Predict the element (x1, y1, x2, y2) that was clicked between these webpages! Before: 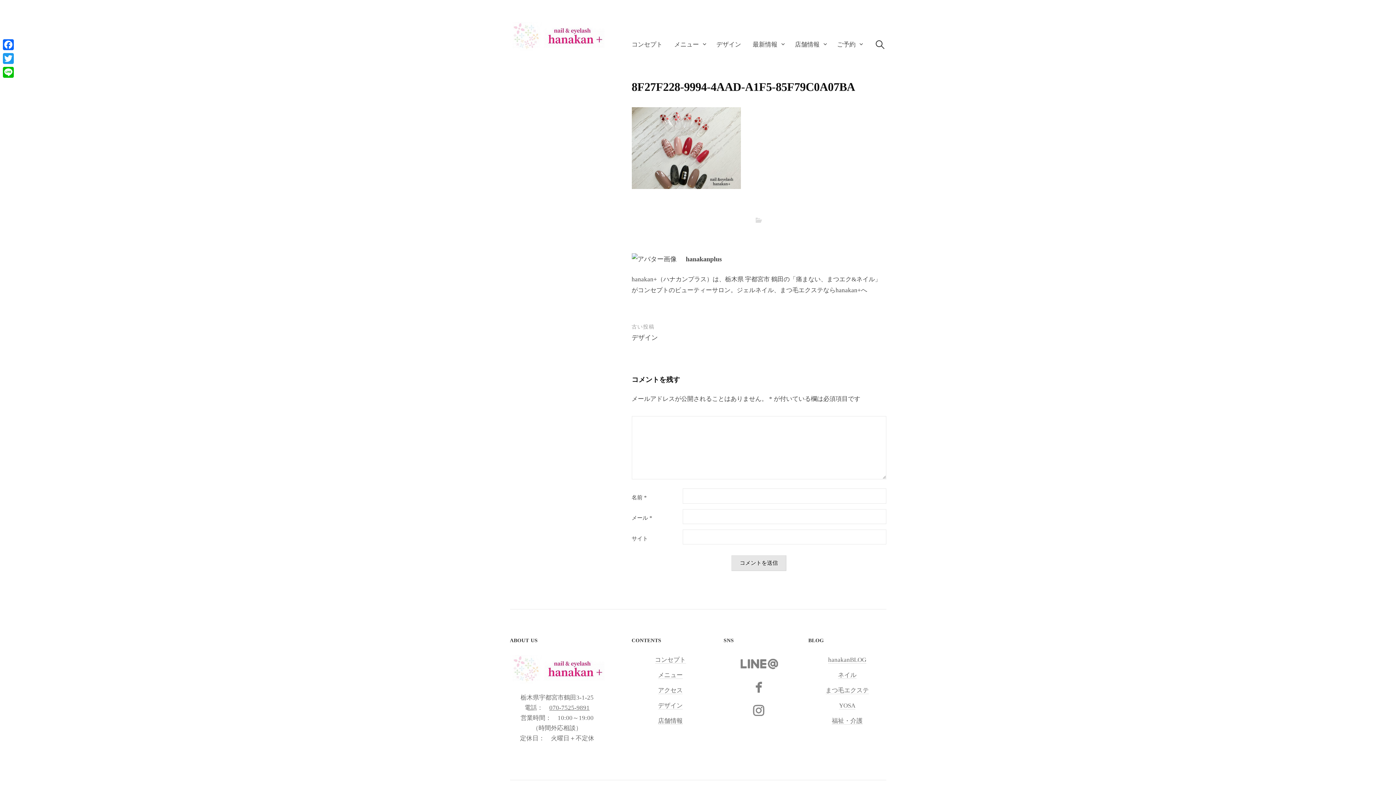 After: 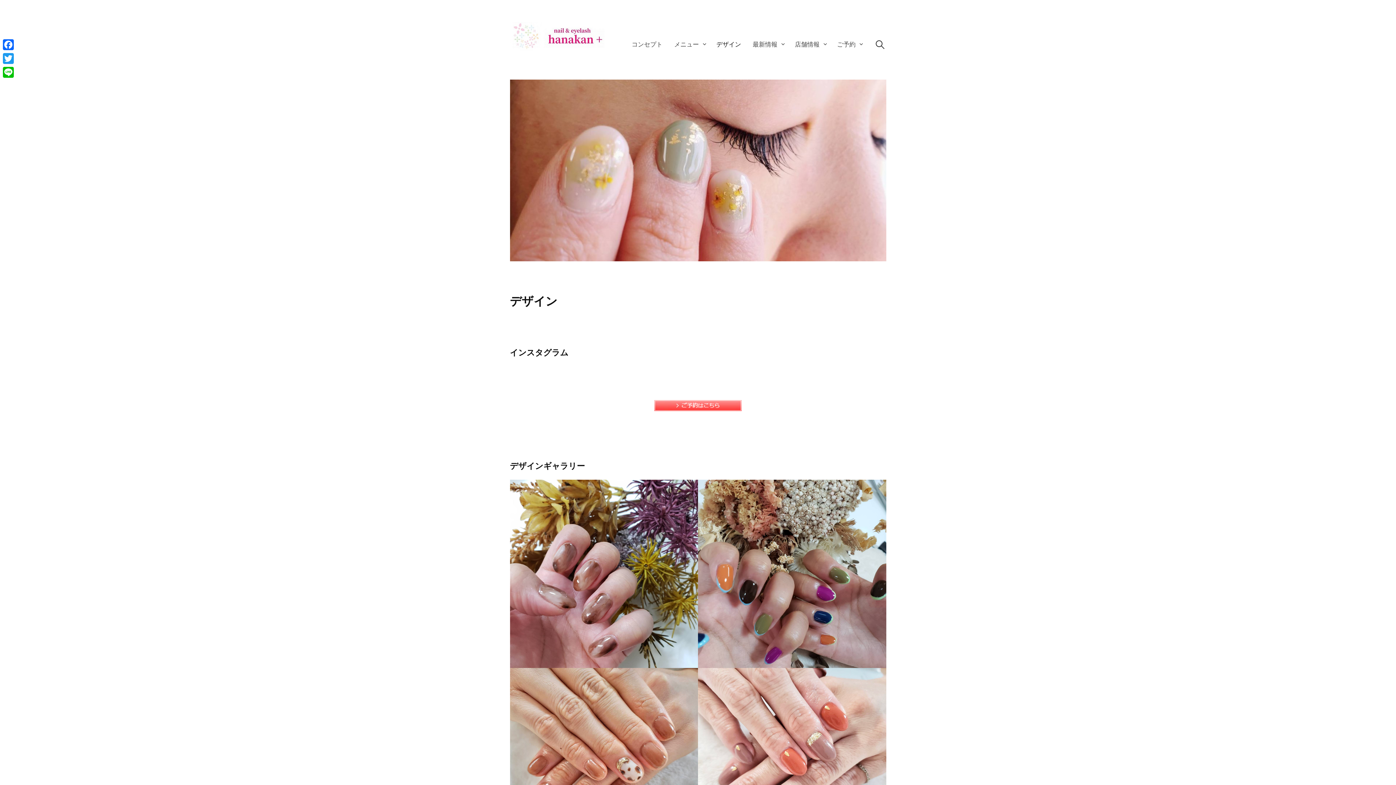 Action: bbox: (631, 334, 658, 341) label: デザイン